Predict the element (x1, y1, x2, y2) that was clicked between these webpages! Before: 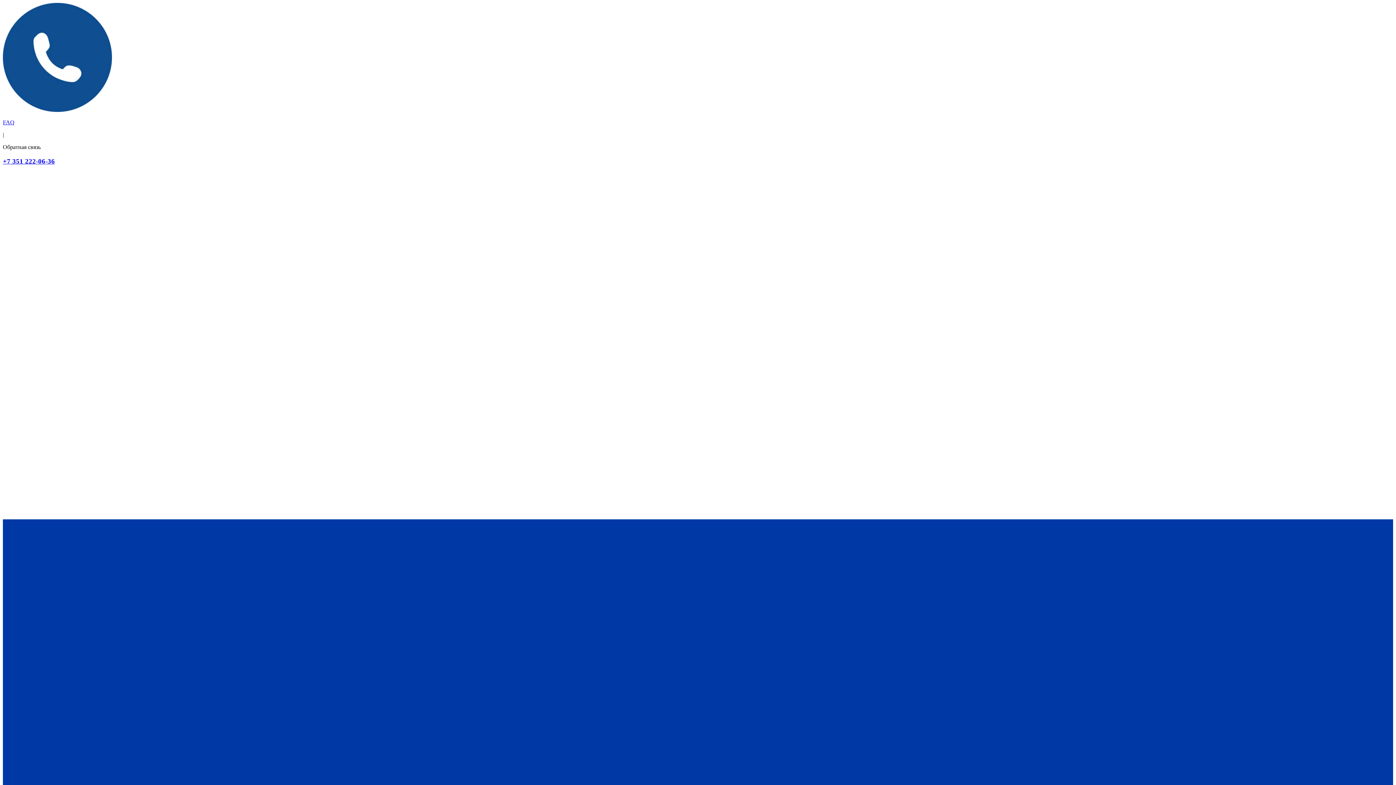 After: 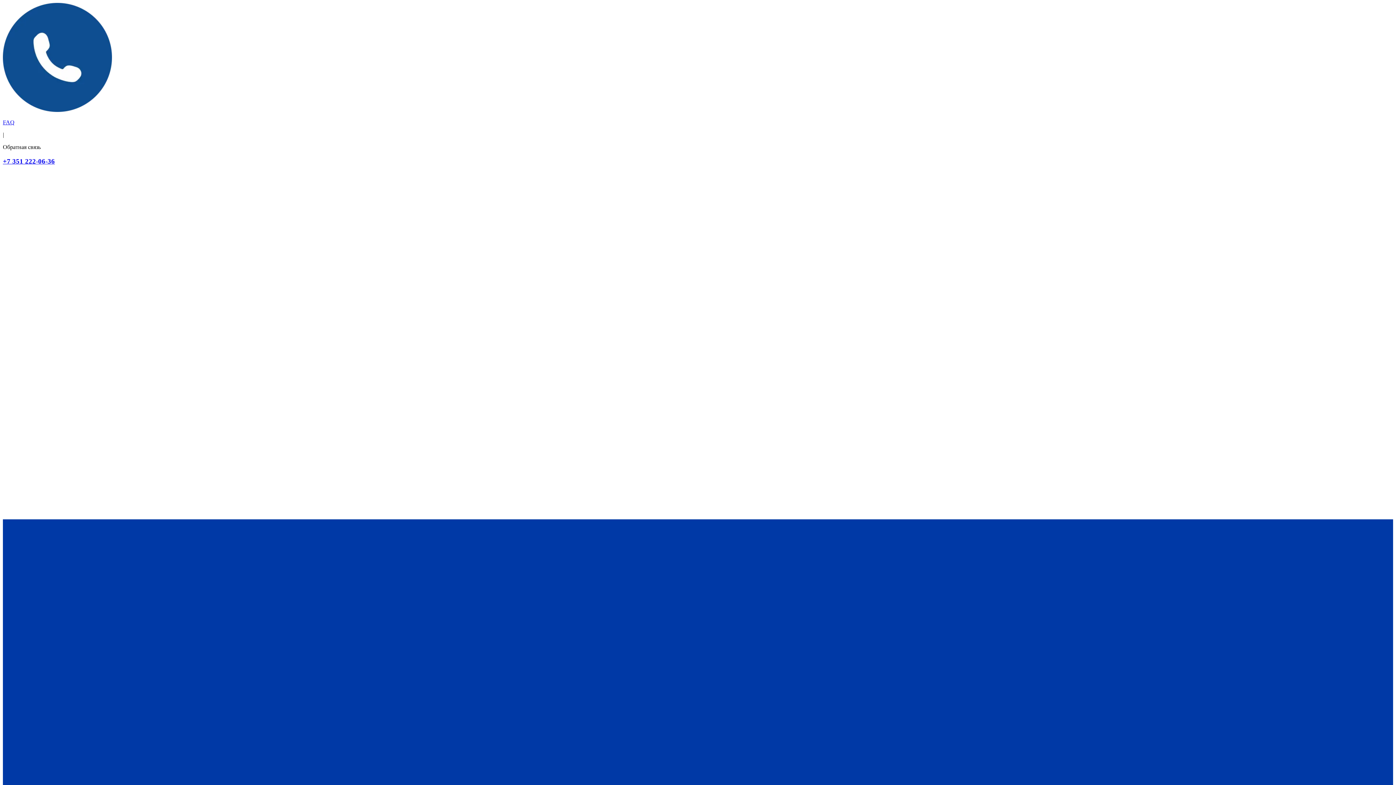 Action: bbox: (2, 106, 112, 113)